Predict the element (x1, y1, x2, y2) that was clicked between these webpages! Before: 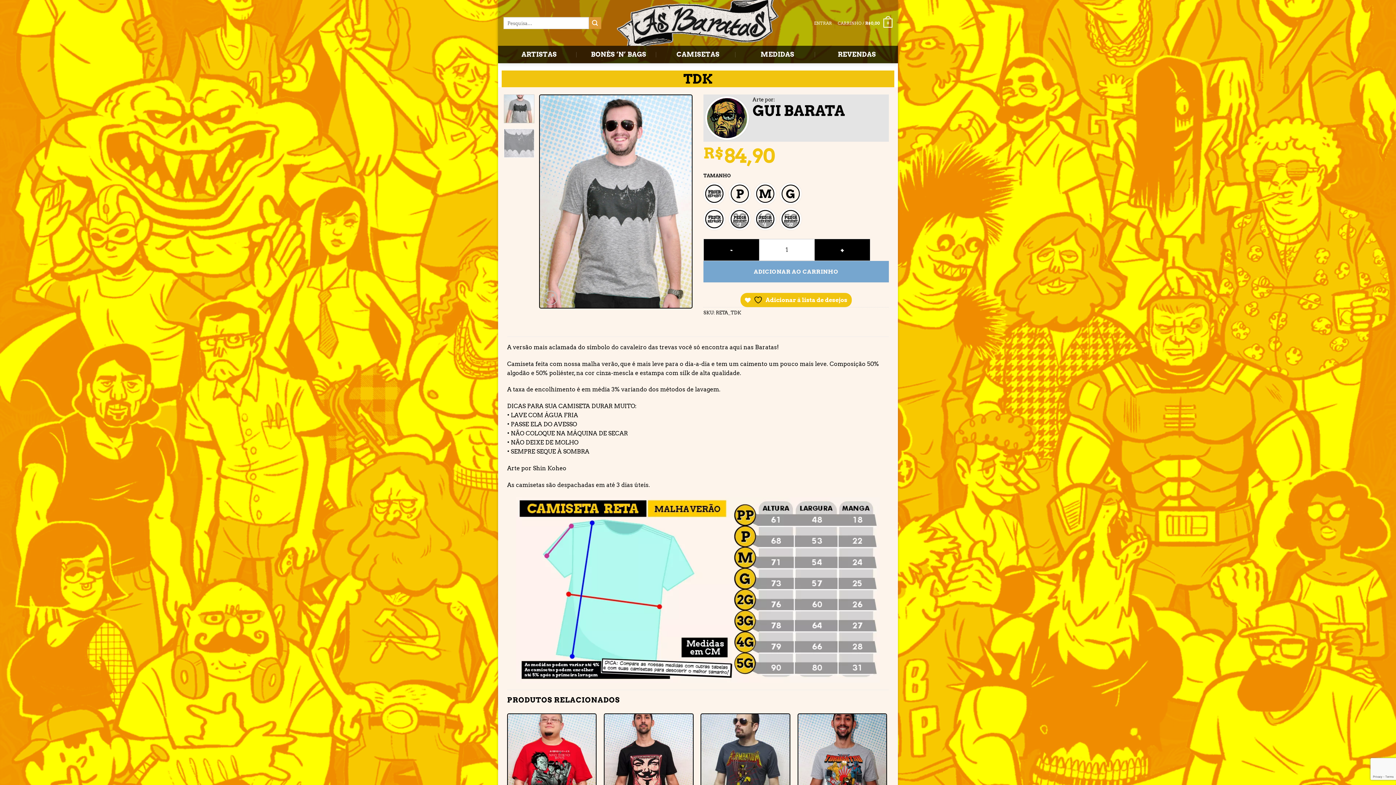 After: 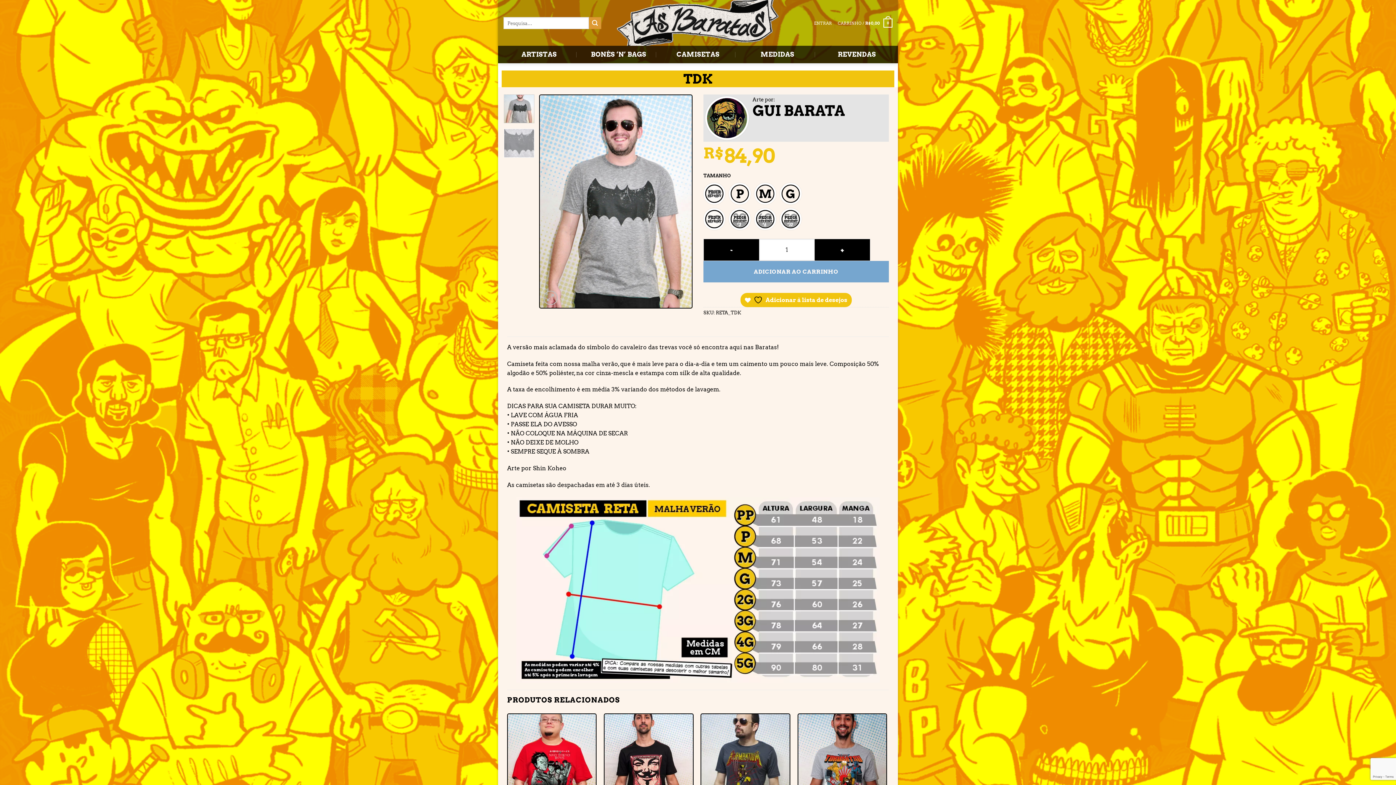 Action: bbox: (503, 94, 534, 123)